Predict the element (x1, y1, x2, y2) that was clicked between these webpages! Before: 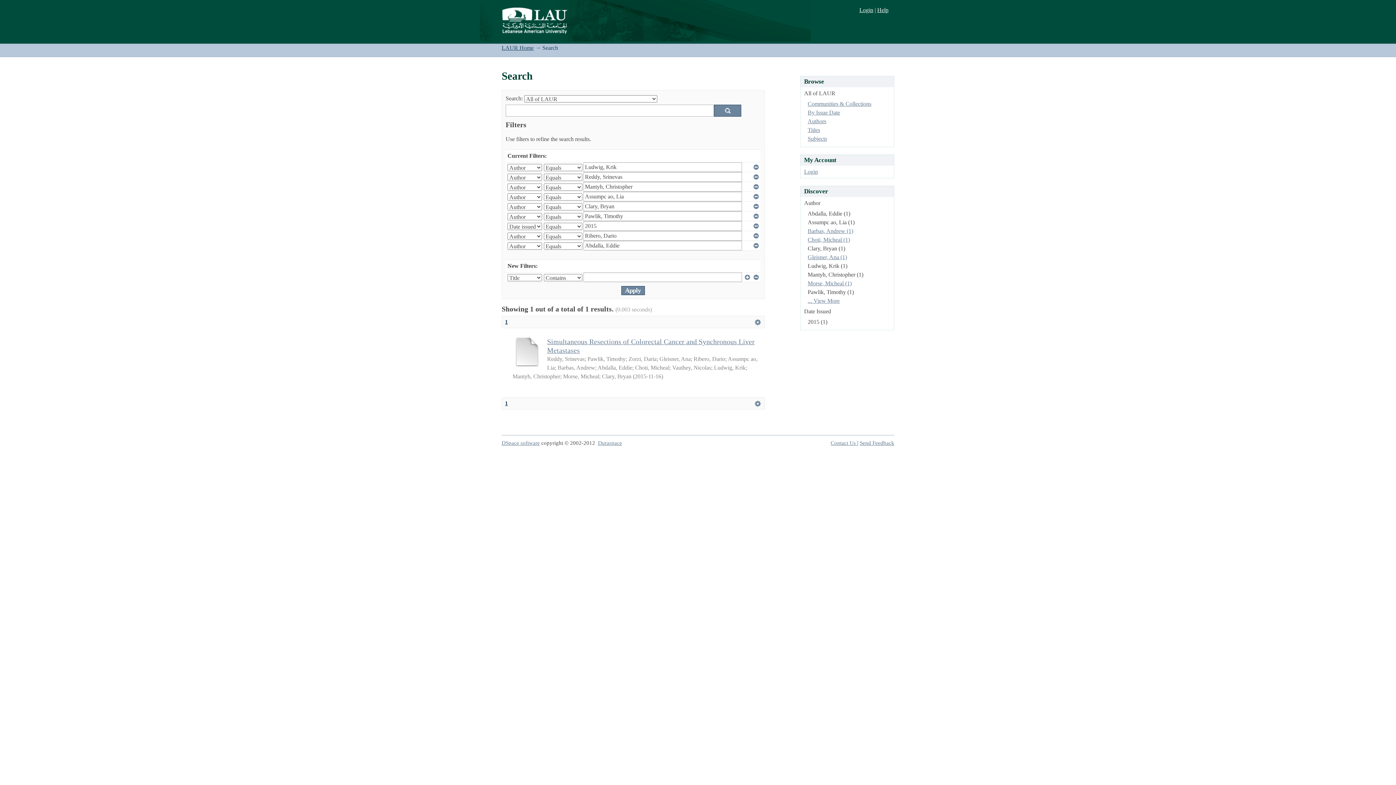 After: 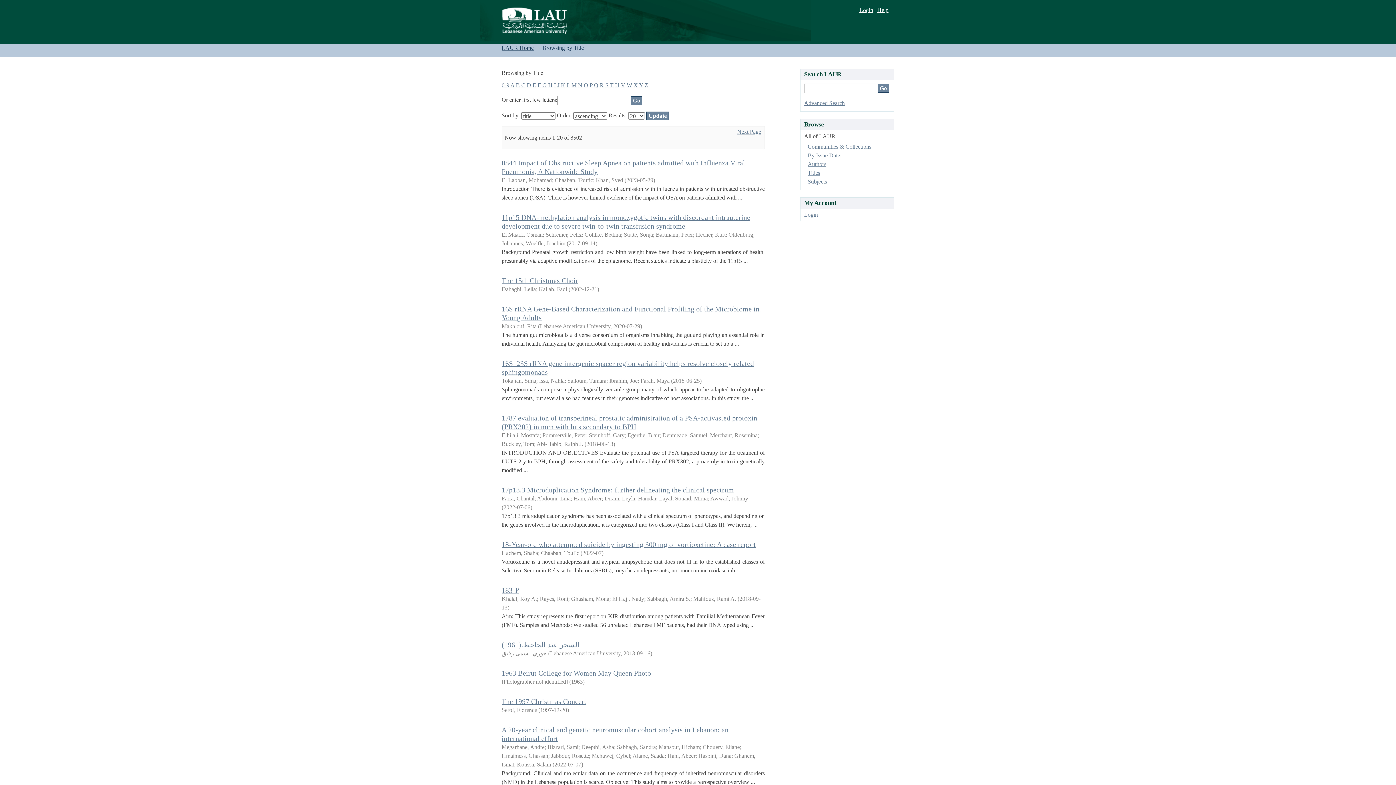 Action: bbox: (807, 126, 820, 133) label: Titles